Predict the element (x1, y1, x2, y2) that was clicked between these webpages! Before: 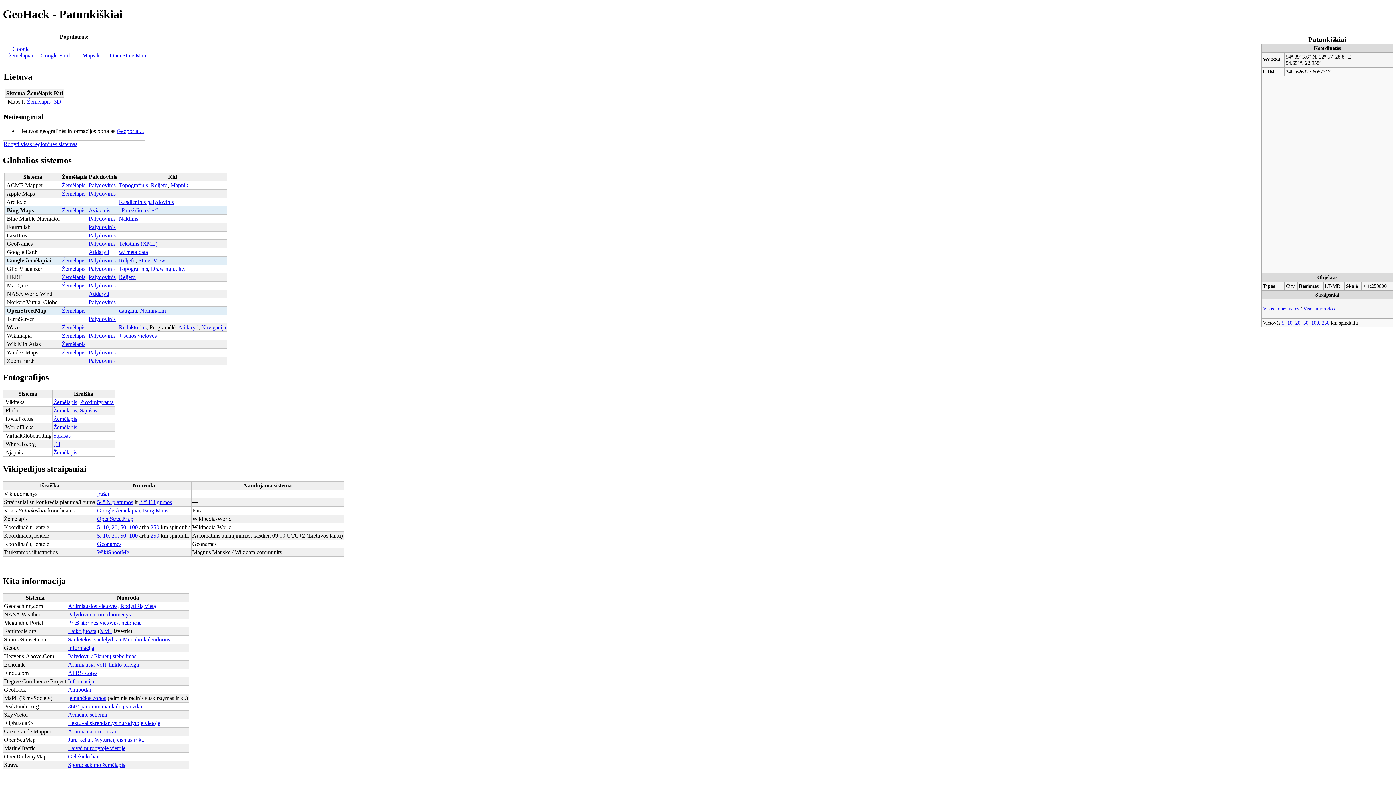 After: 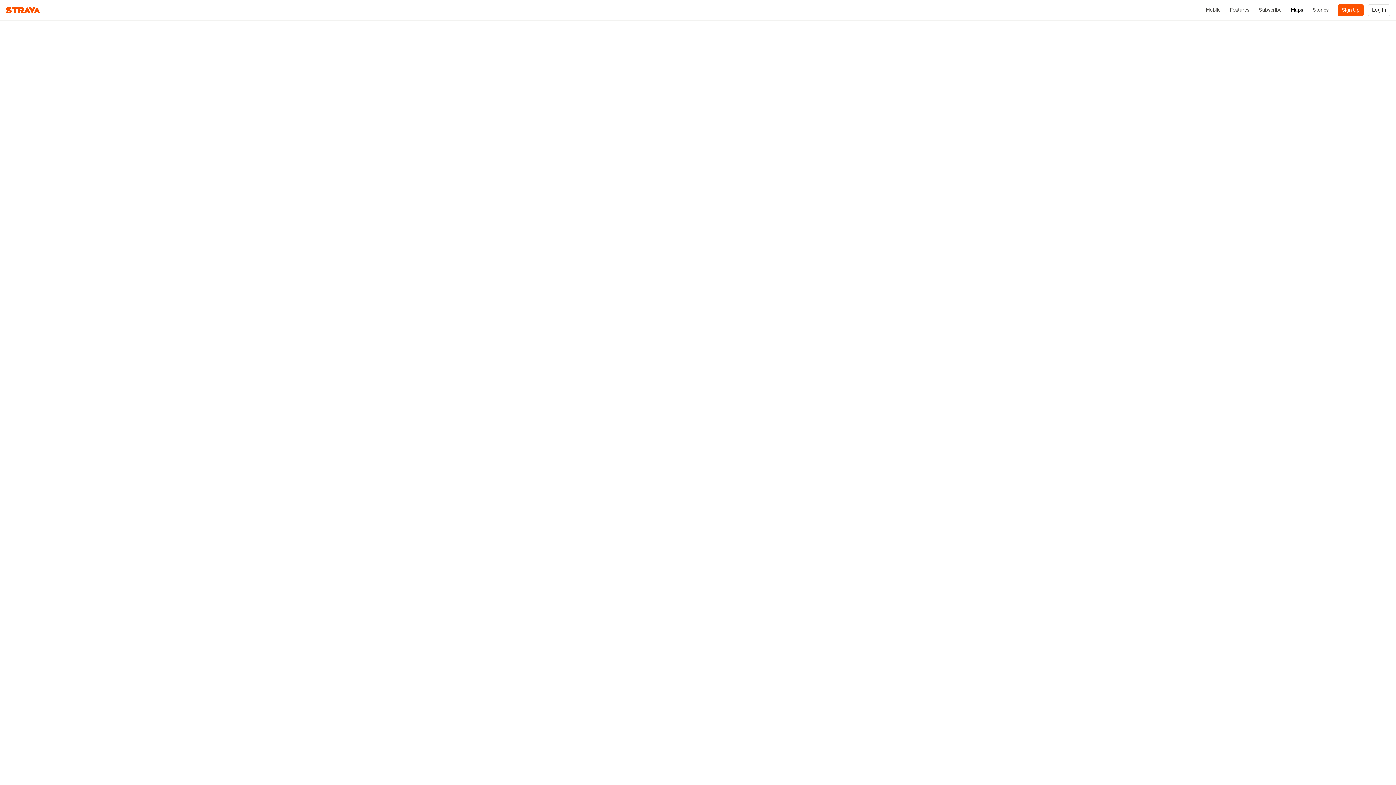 Action: label: Sporto sekimo žemėlapis bbox: (68, 762, 125, 768)